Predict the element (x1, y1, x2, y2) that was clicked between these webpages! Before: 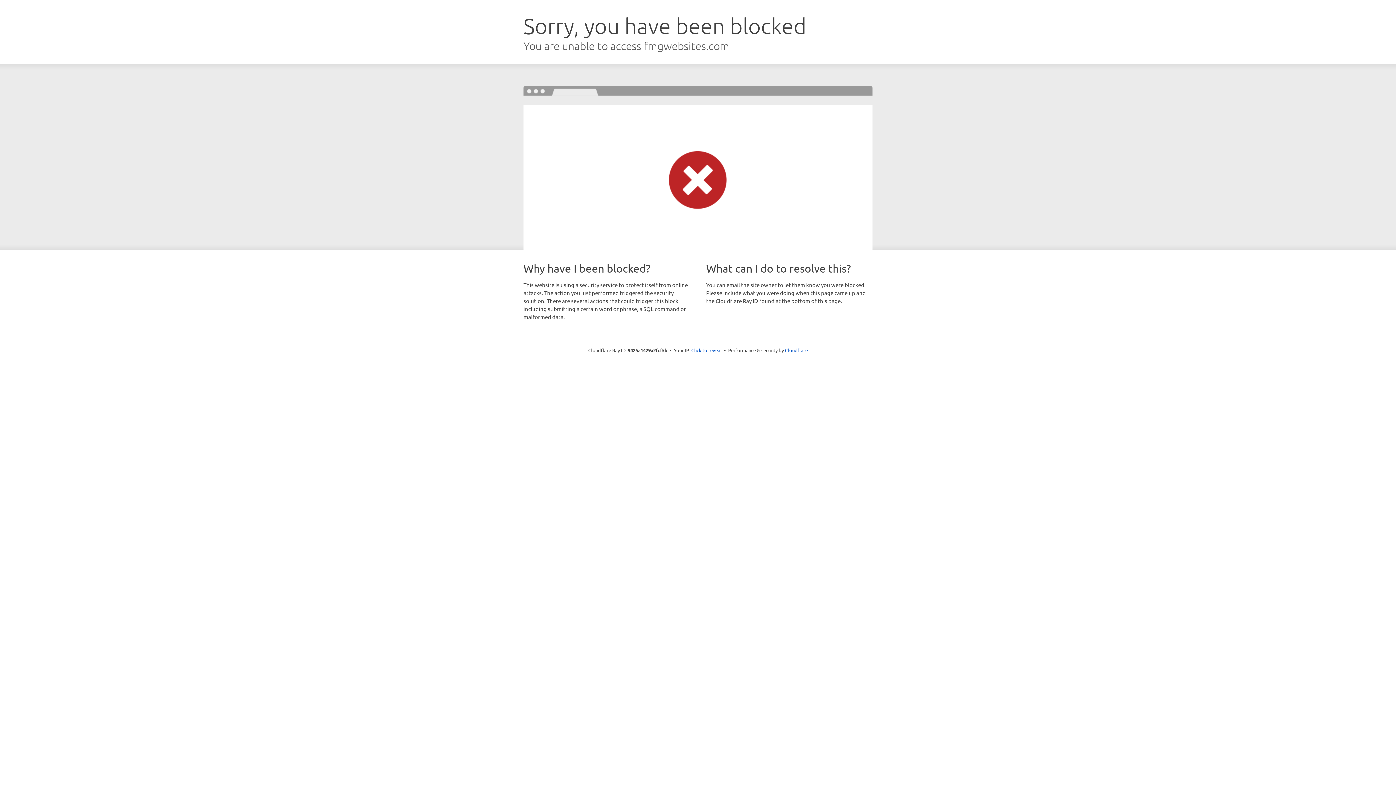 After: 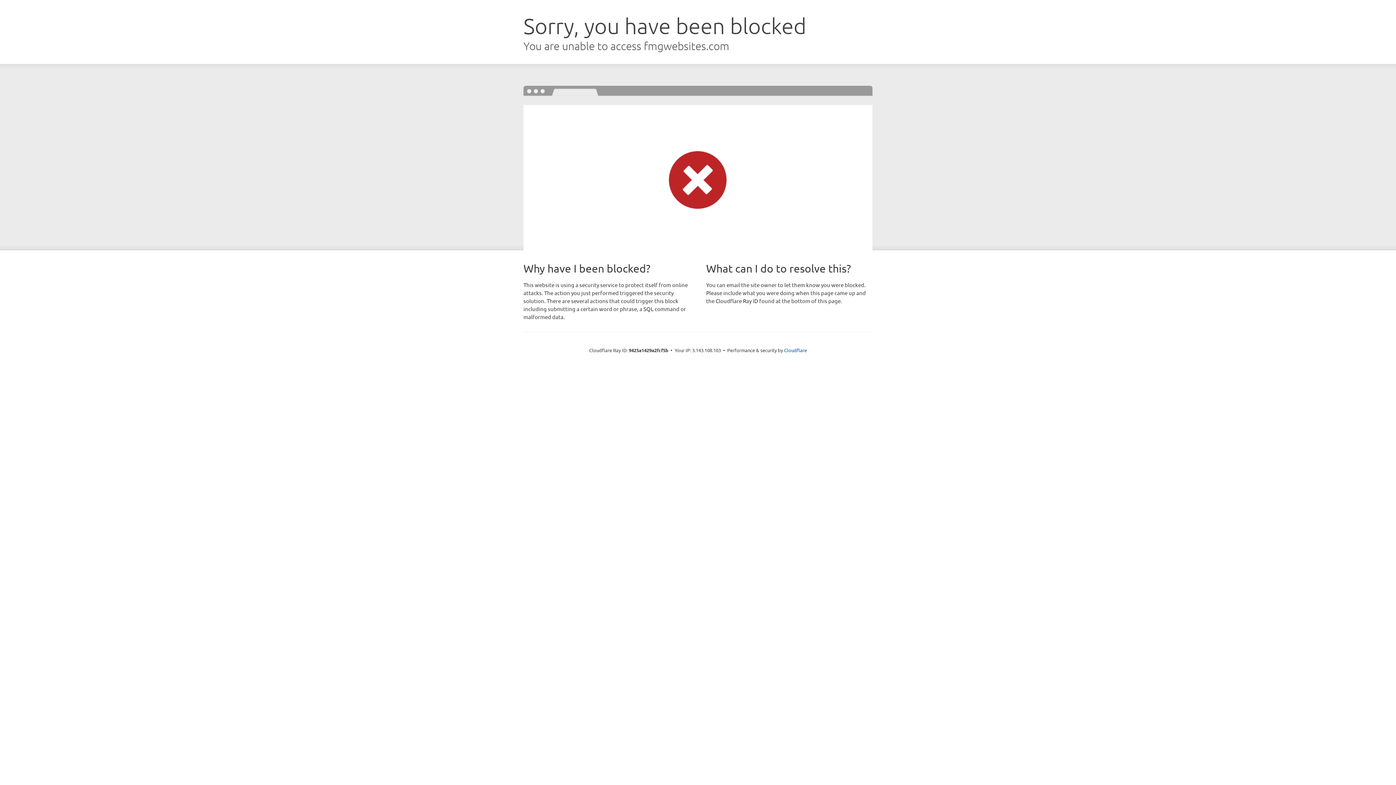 Action: label: Click to reveal bbox: (691, 346, 722, 353)